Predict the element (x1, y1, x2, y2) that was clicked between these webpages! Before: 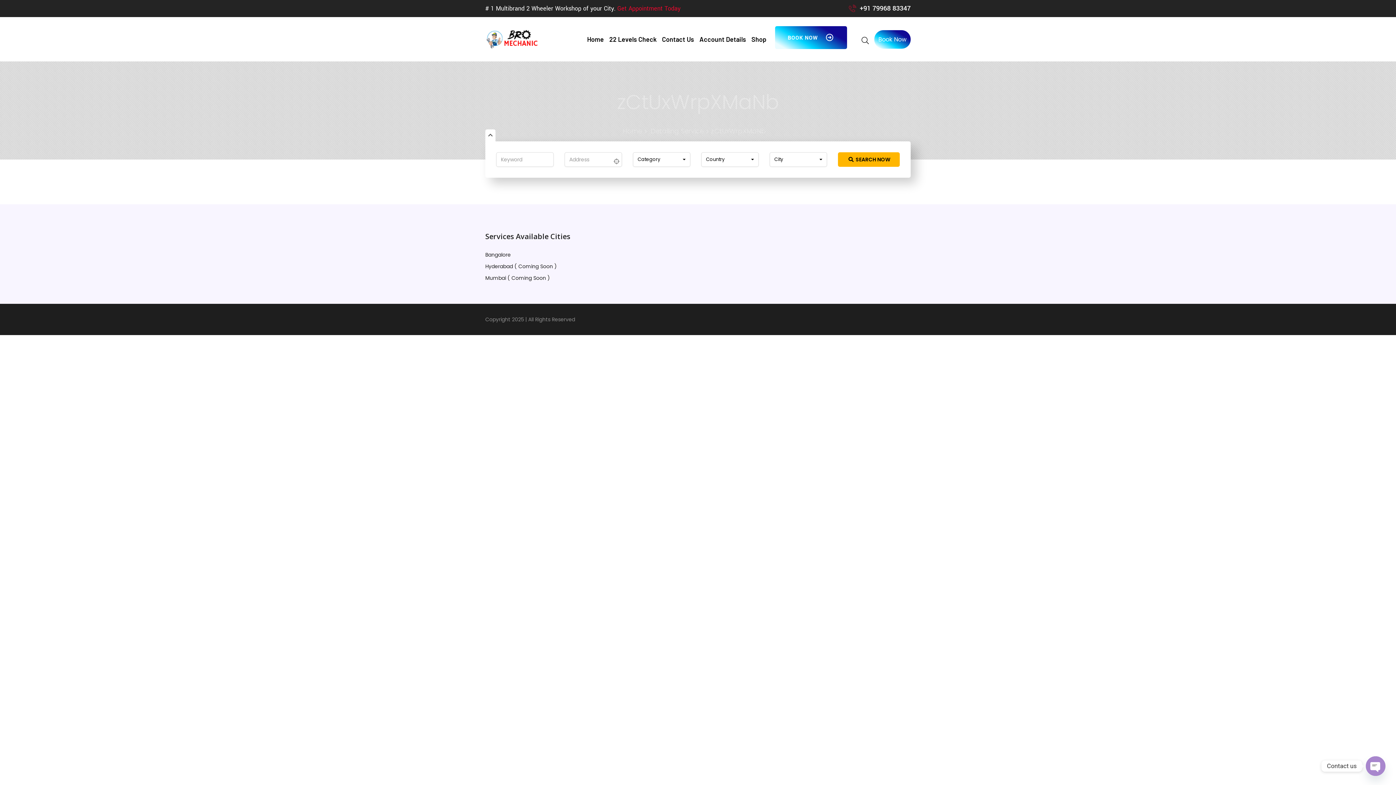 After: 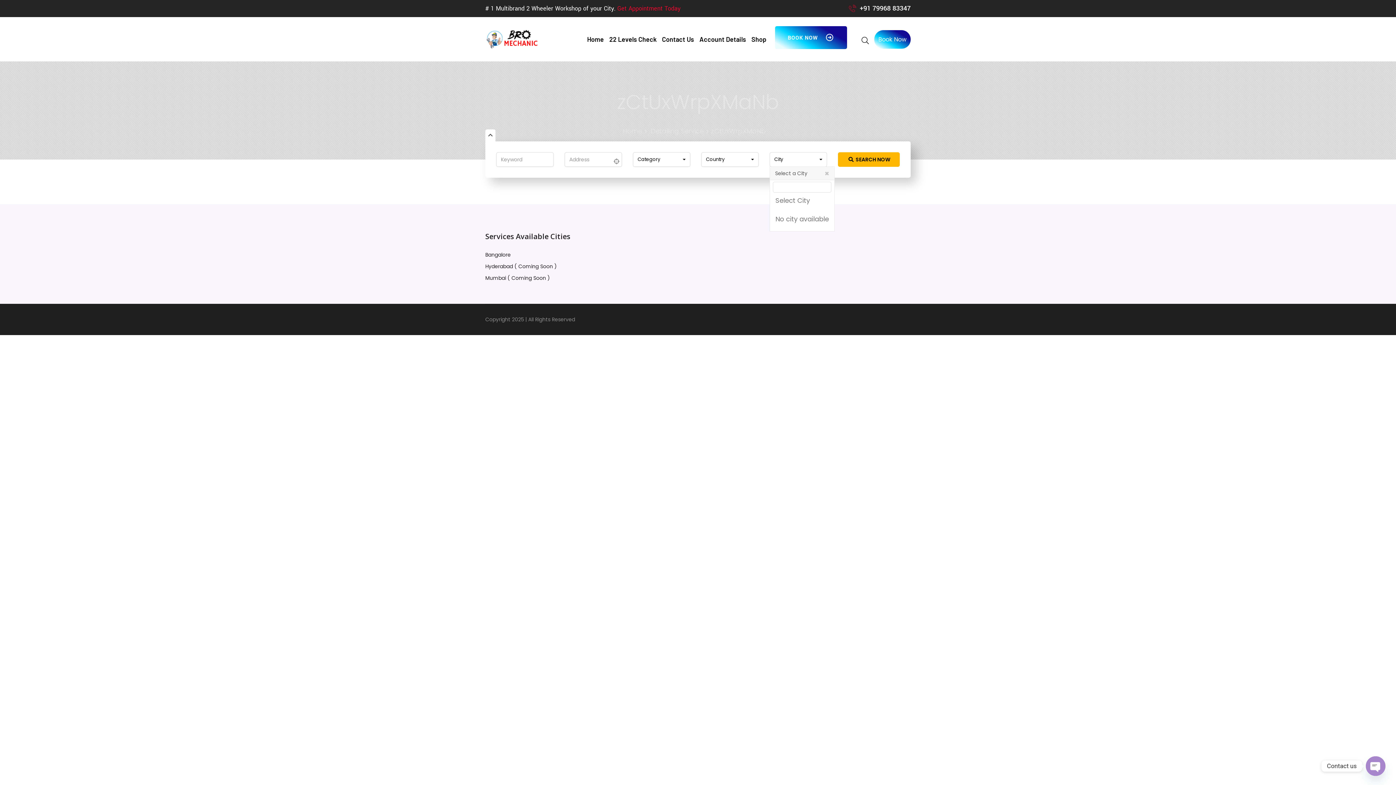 Action: bbox: (769, 152, 827, 166) label: City
 